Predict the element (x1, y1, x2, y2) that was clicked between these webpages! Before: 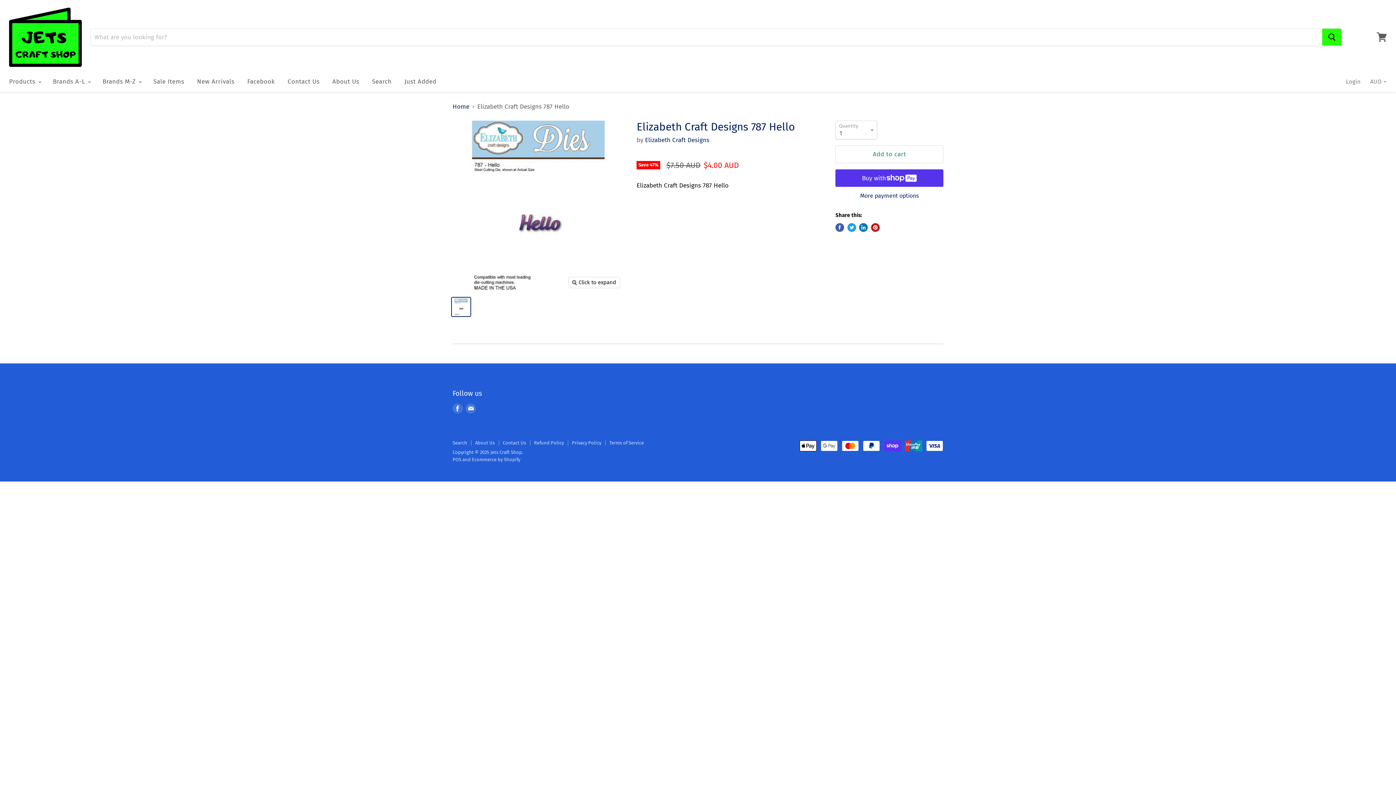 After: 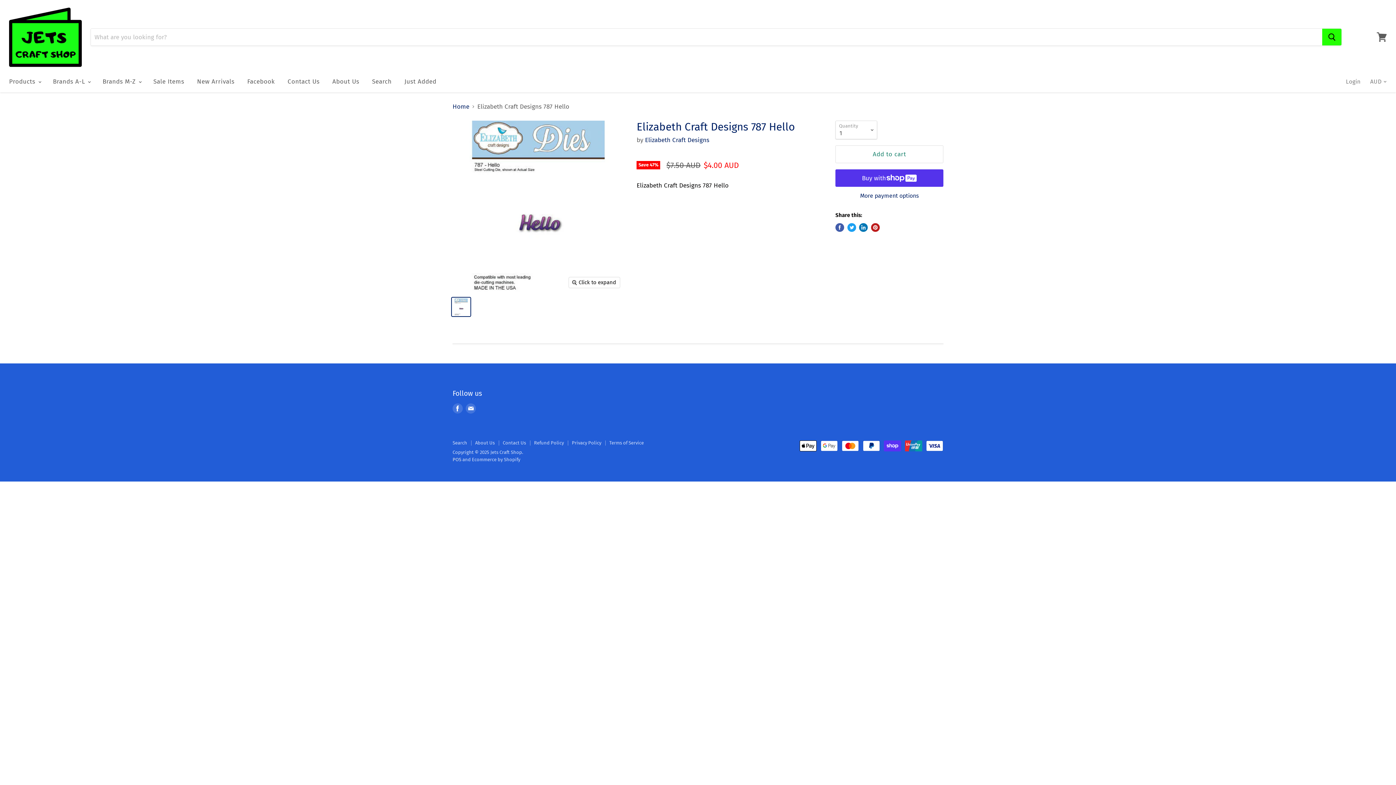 Action: bbox: (452, 457, 461, 462) label: POS